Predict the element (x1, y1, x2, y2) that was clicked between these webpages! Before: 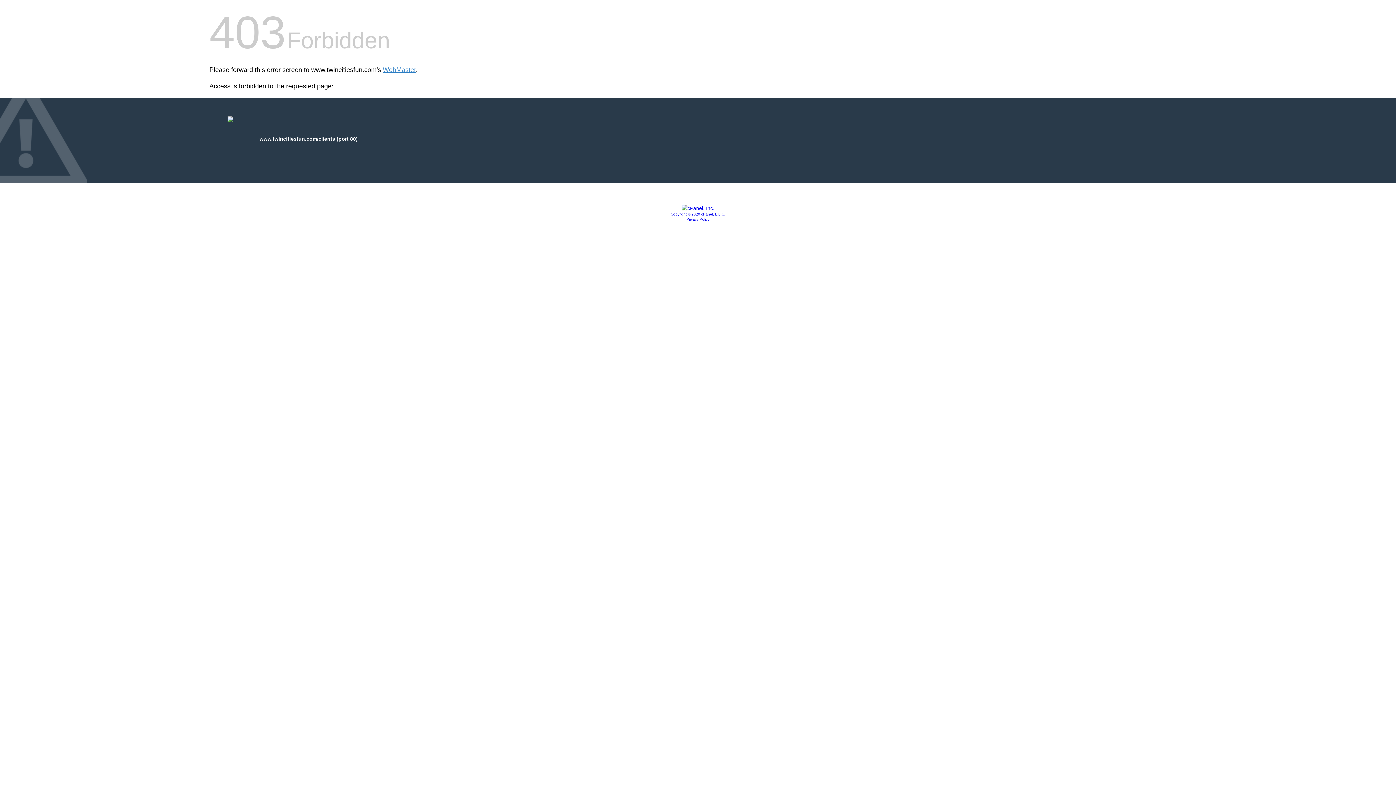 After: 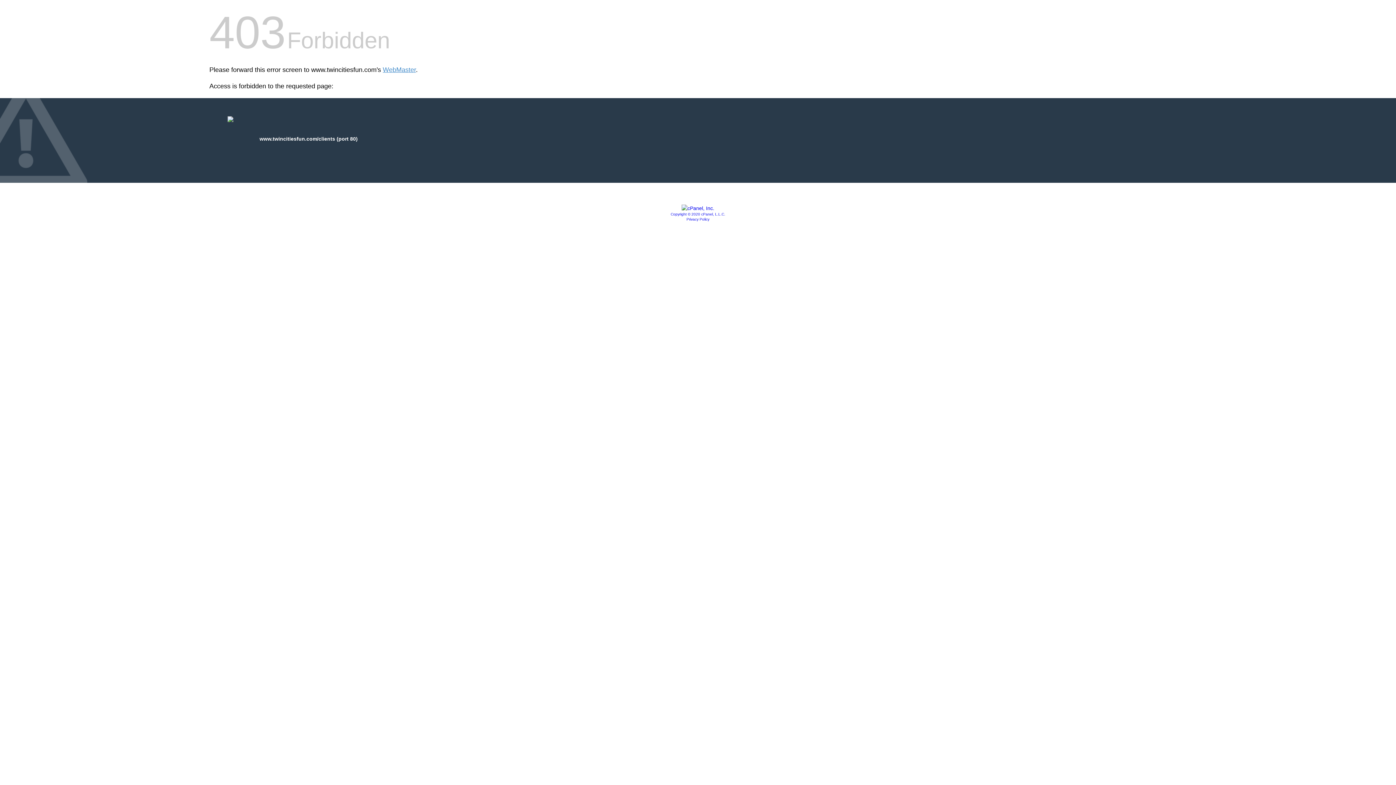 Action: bbox: (686, 217, 709, 221) label: Privacy Policy